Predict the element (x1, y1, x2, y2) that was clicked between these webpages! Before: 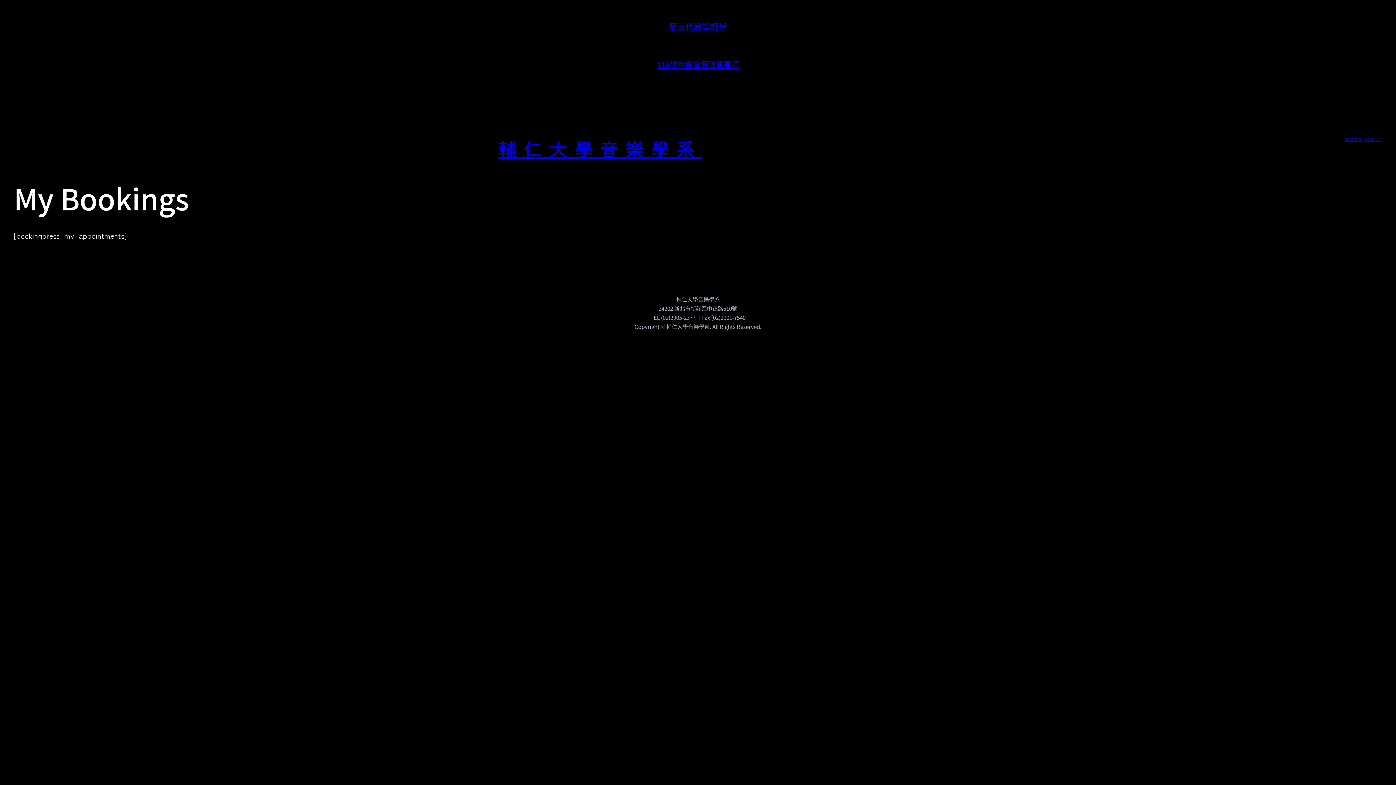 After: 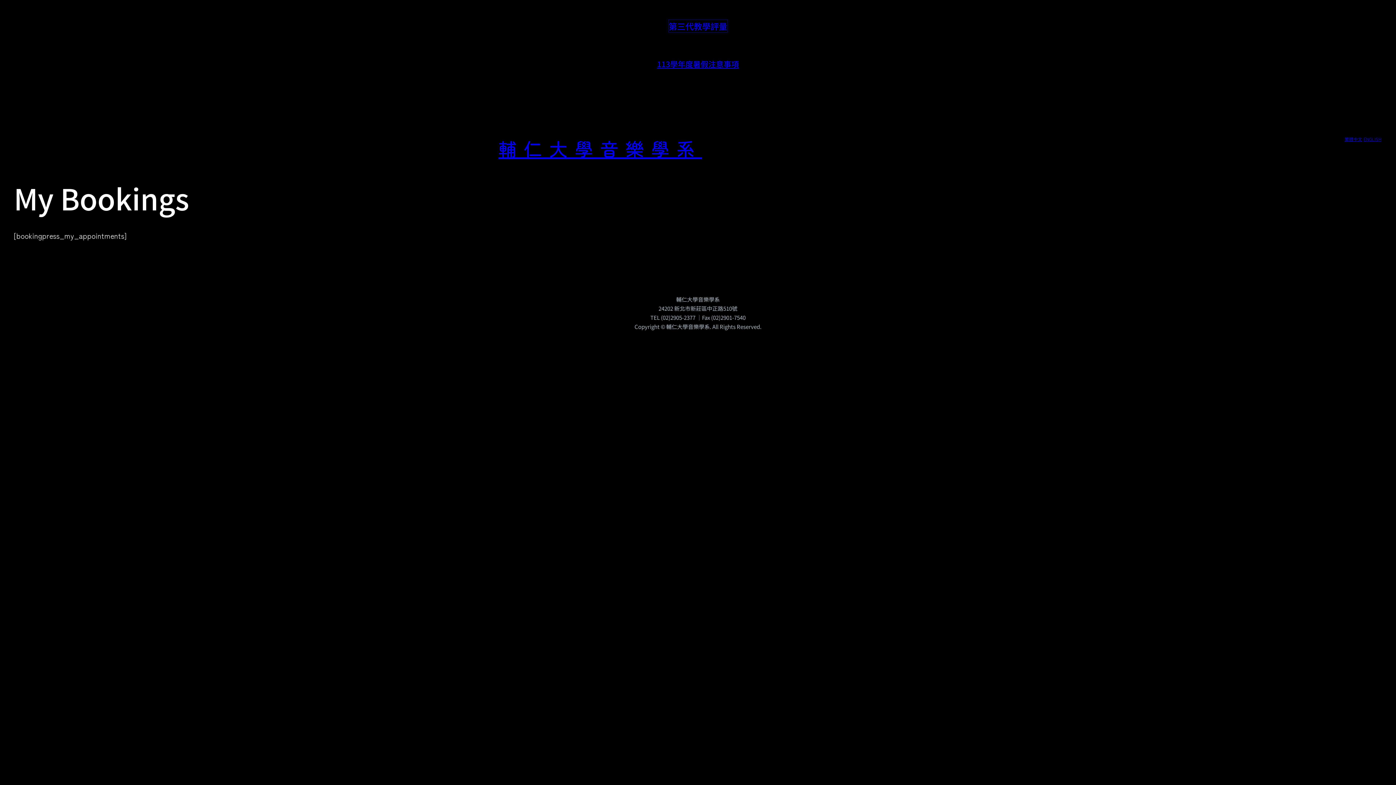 Action: bbox: (668, 20, 727, 32) label: 第三代教學評量